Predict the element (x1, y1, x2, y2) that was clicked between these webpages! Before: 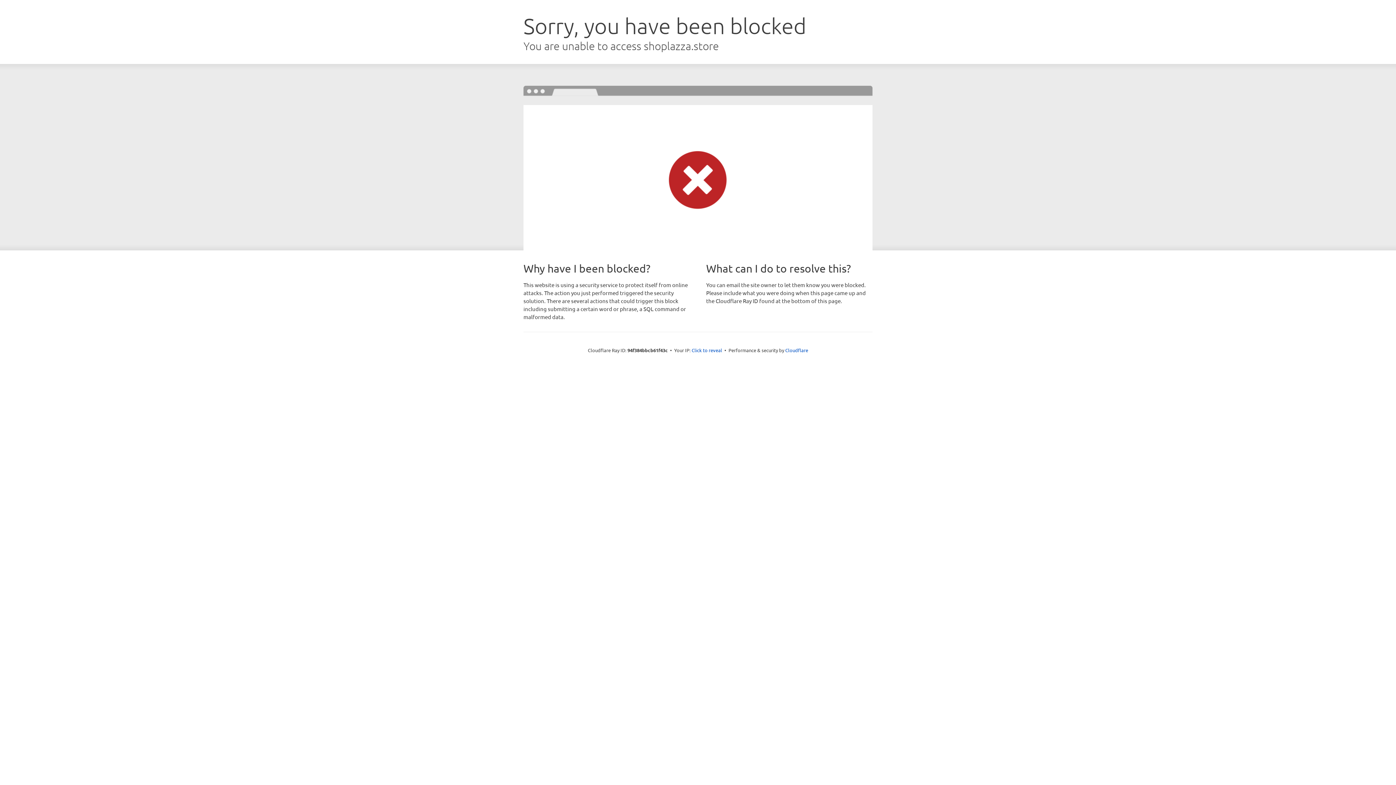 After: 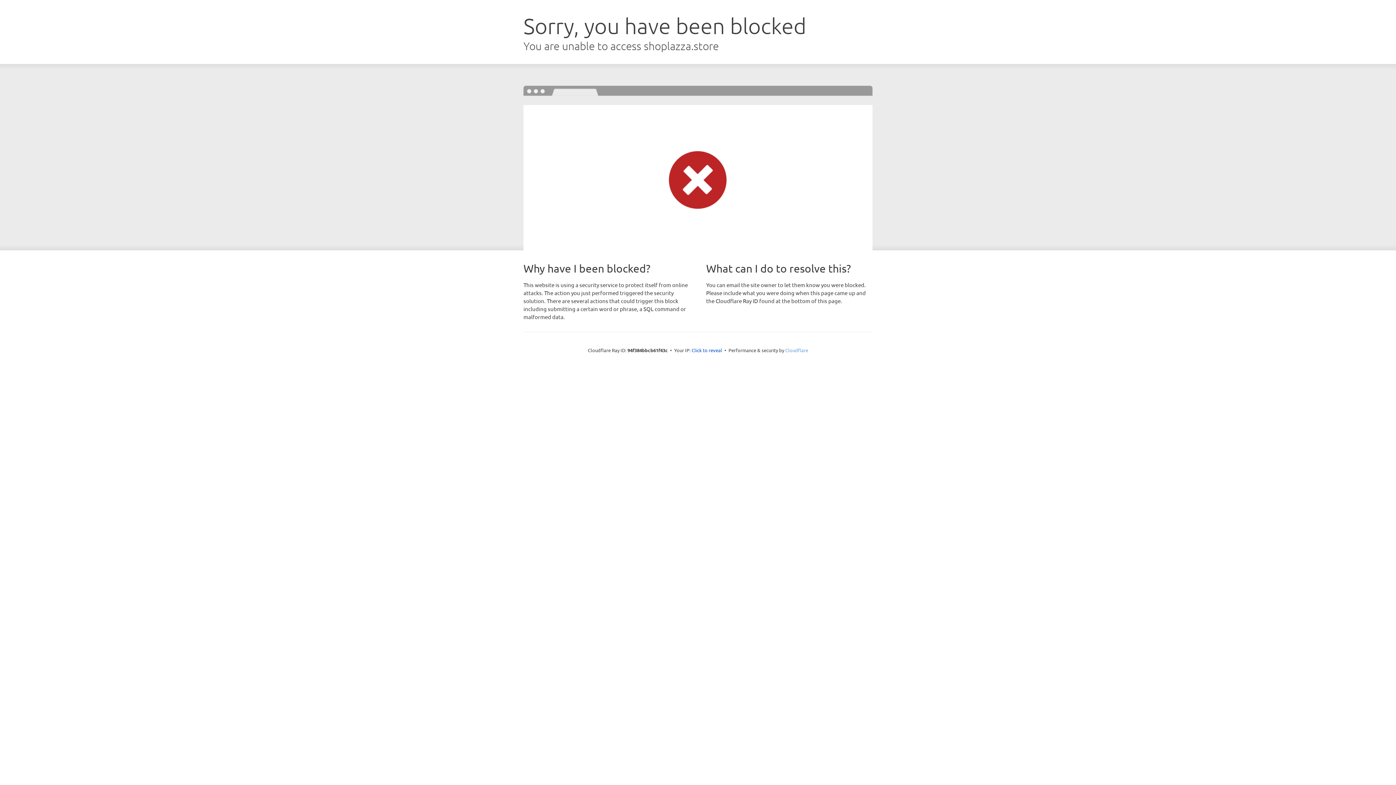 Action: label: Cloudflare bbox: (785, 347, 808, 353)